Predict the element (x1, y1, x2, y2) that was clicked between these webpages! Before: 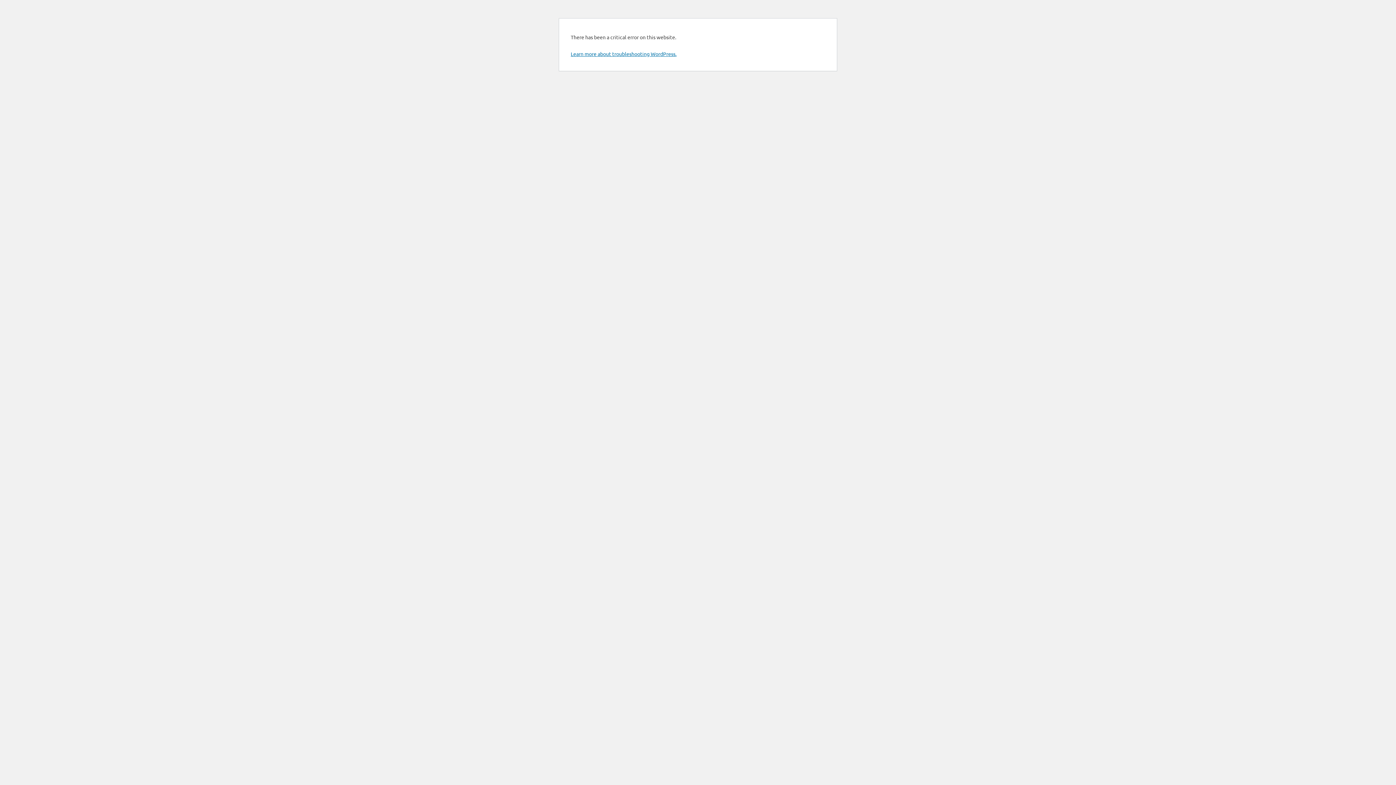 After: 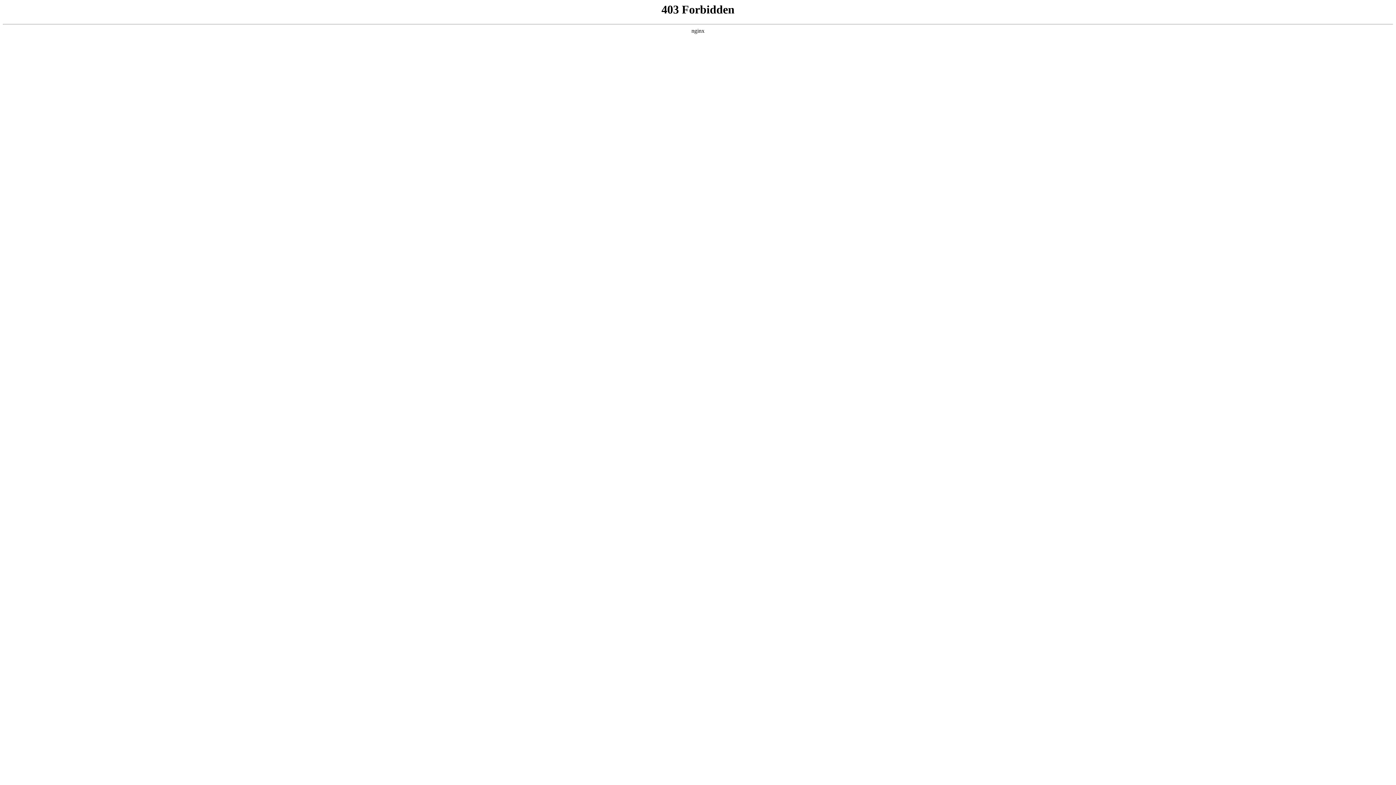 Action: bbox: (570, 50, 676, 57) label: Learn more about troubleshooting WordPress.